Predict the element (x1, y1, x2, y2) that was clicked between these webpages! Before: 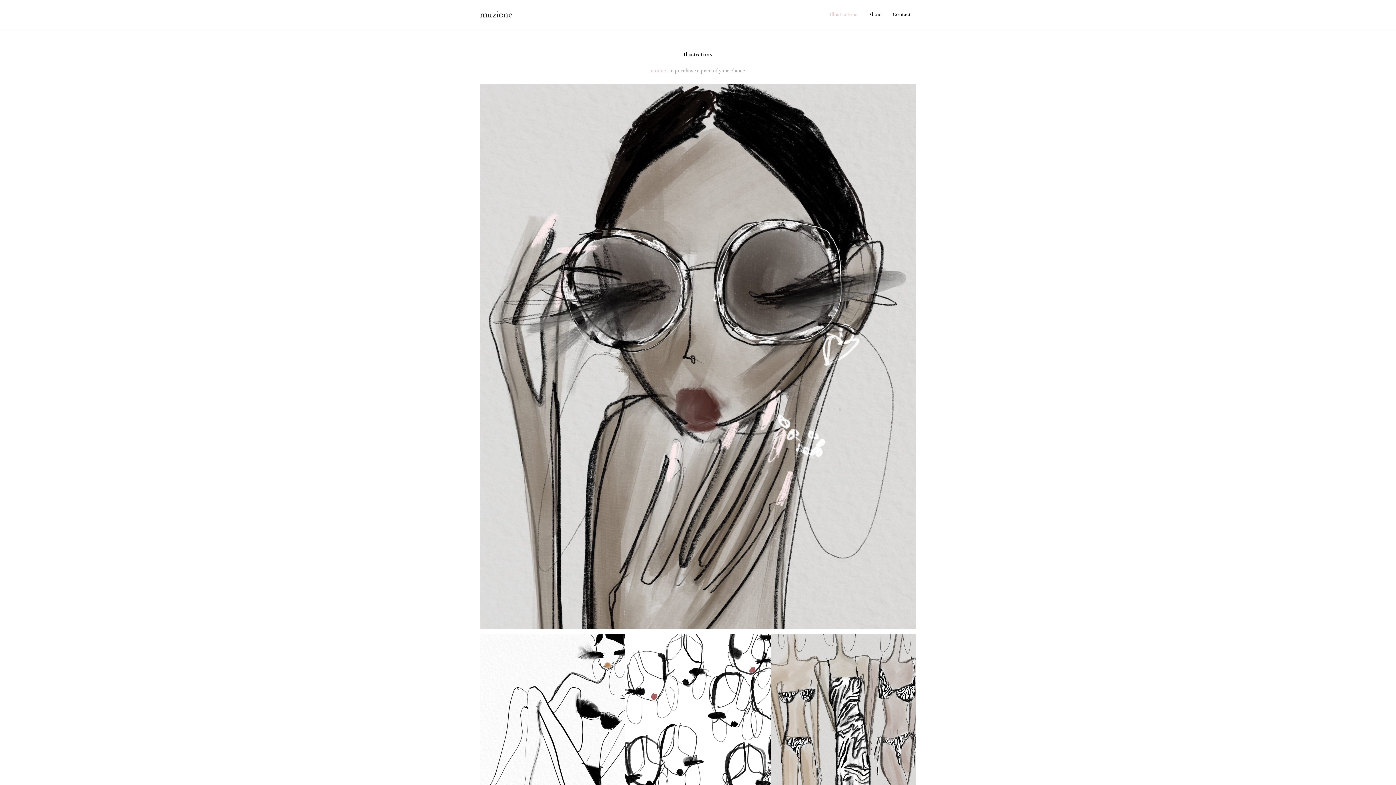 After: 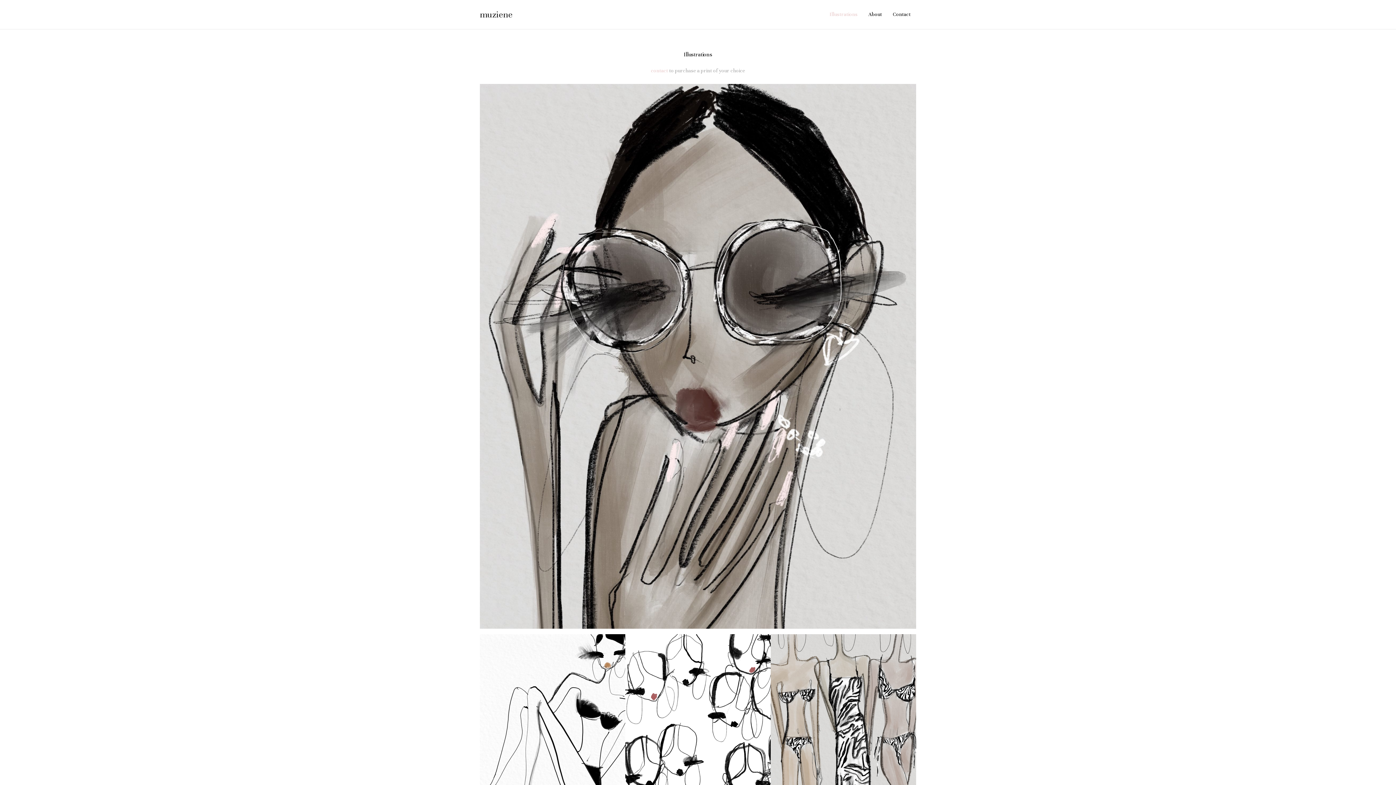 Action: bbox: (824, 0, 863, 29) label: Illustrations